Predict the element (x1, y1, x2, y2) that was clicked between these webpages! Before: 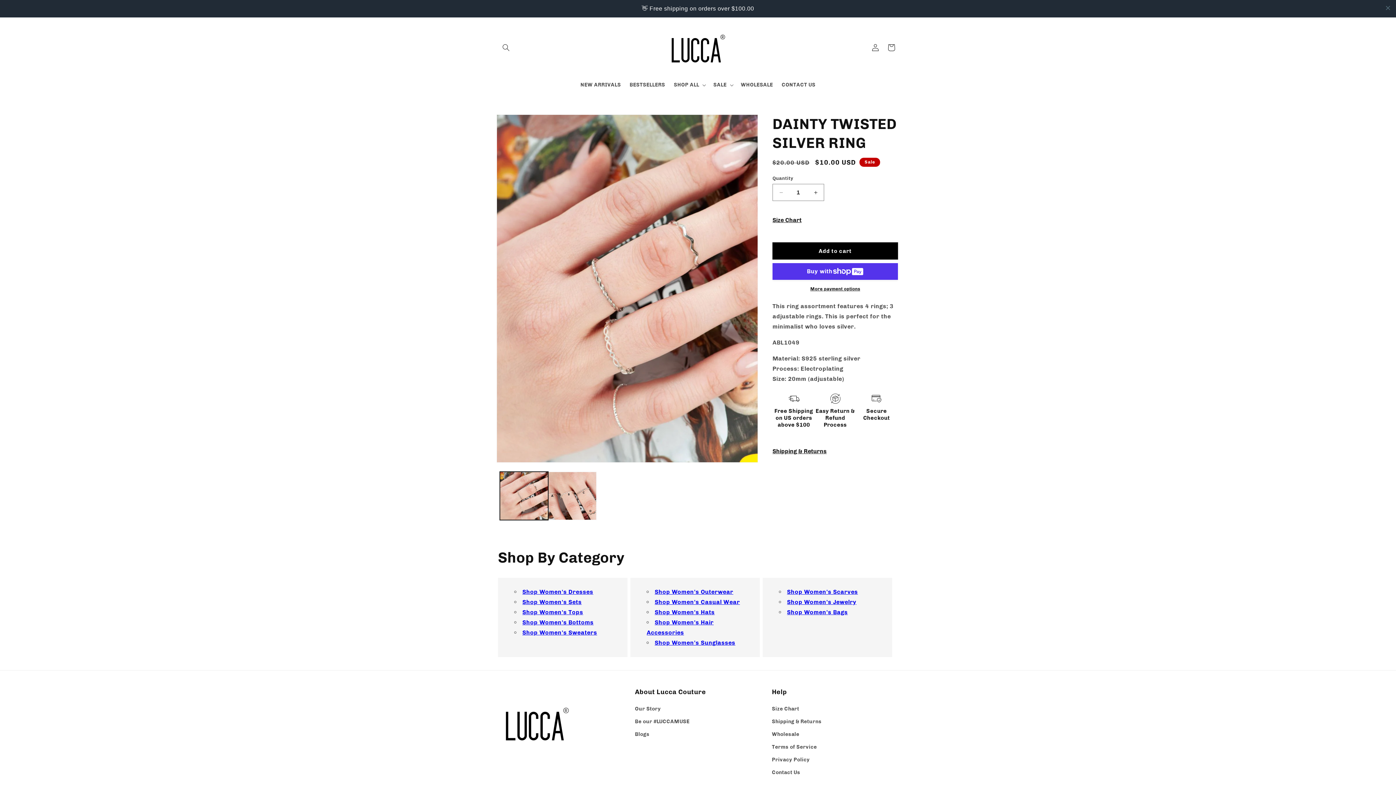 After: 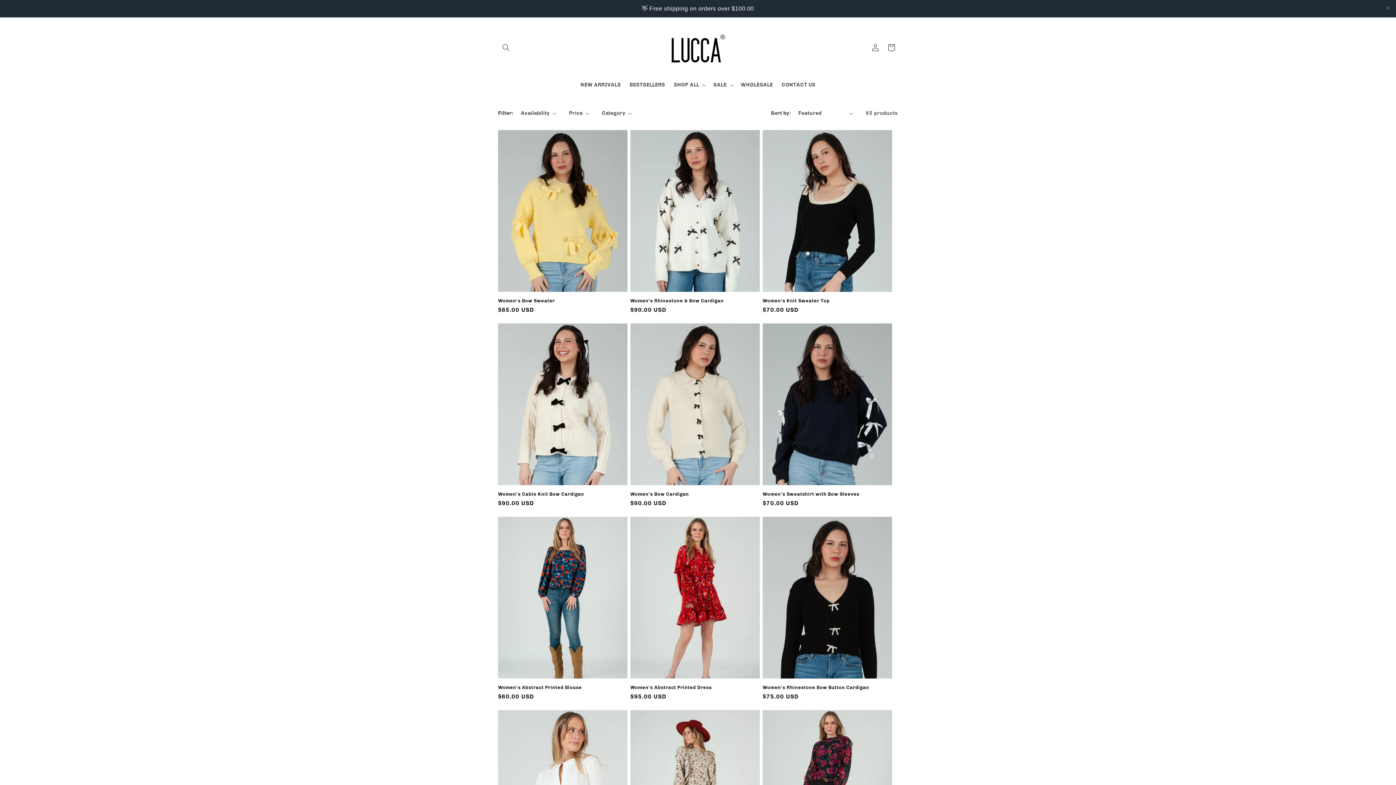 Action: label: Shop Women's Sweaters bbox: (522, 611, 597, 618)